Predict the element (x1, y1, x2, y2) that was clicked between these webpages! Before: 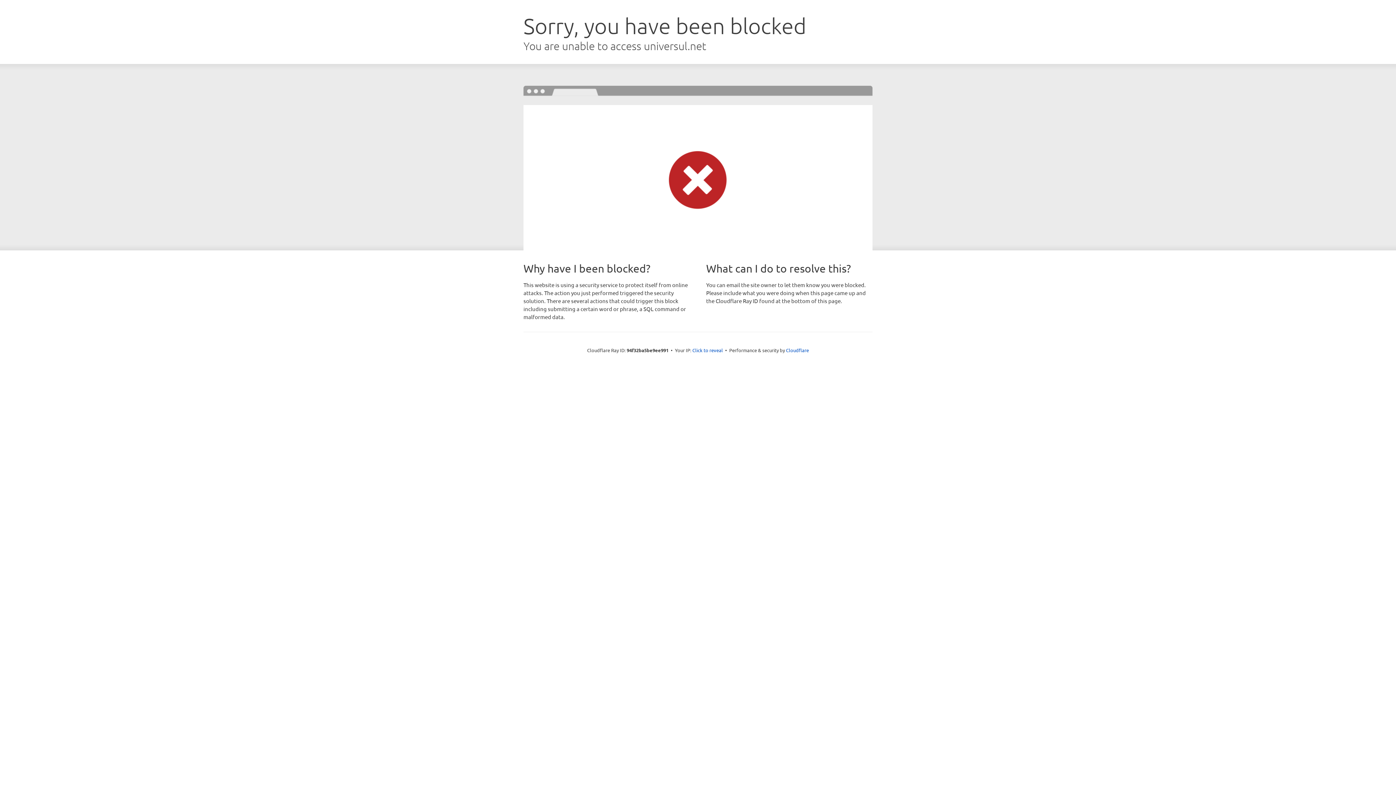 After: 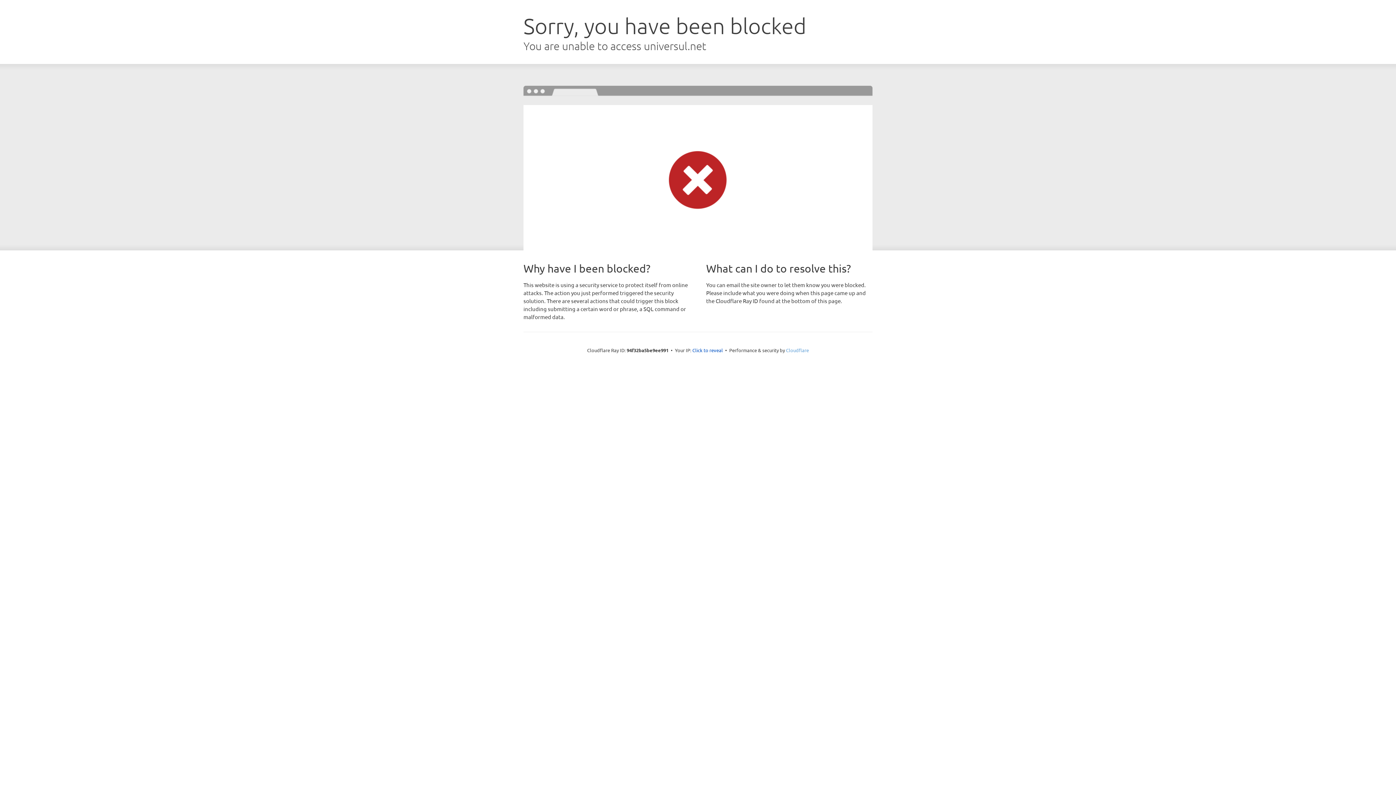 Action: label: Cloudflare bbox: (786, 347, 809, 353)